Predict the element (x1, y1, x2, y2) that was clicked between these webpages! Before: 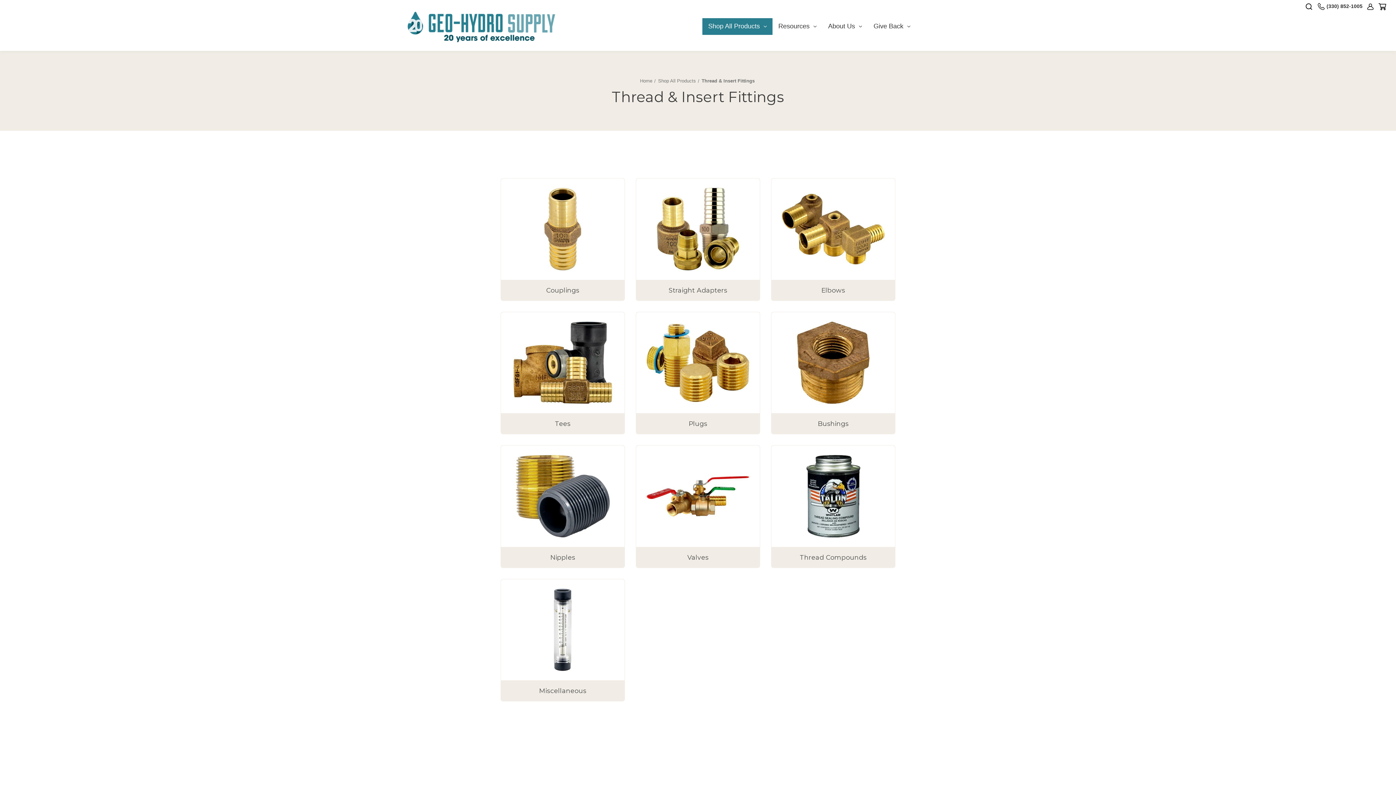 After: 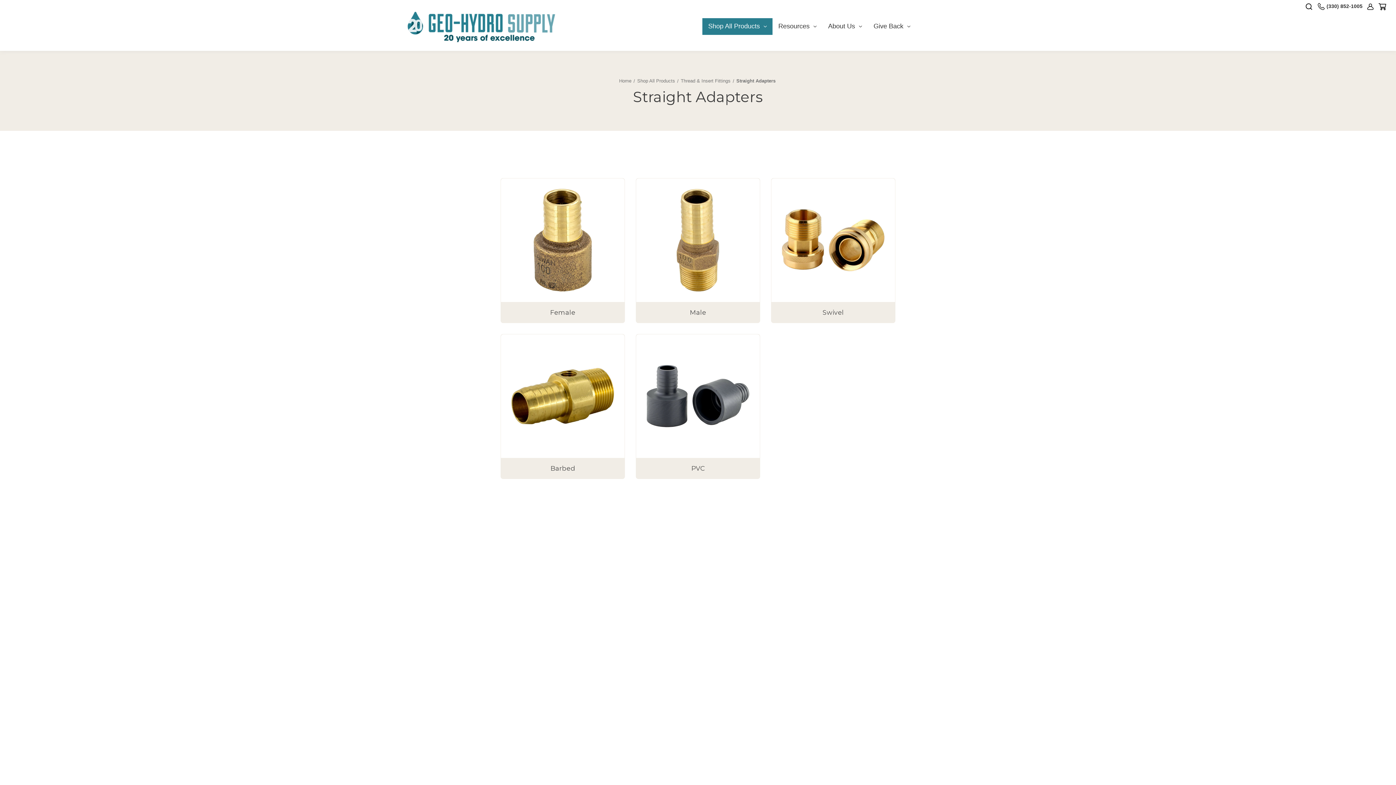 Action: bbox: (636, 223, 760, 297) label: Straight Adapters